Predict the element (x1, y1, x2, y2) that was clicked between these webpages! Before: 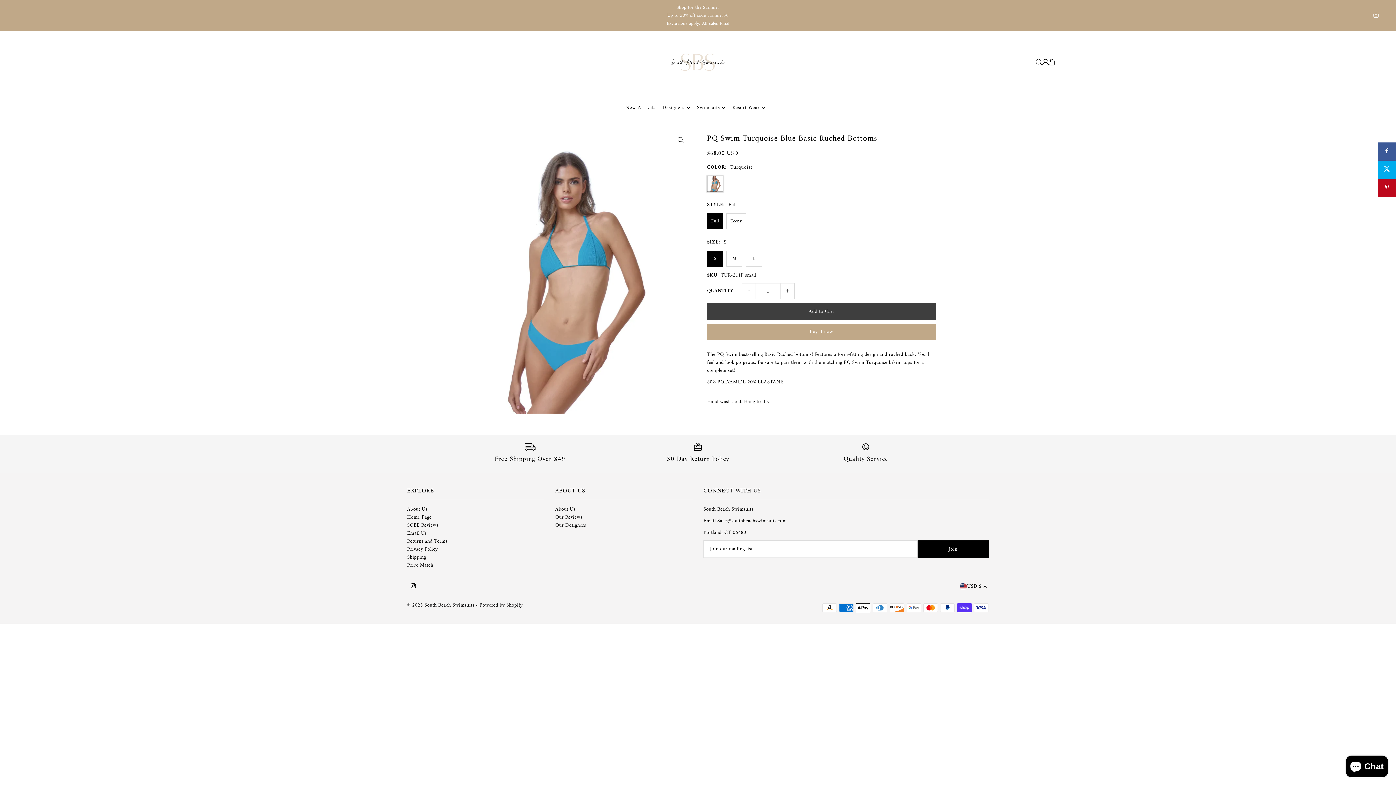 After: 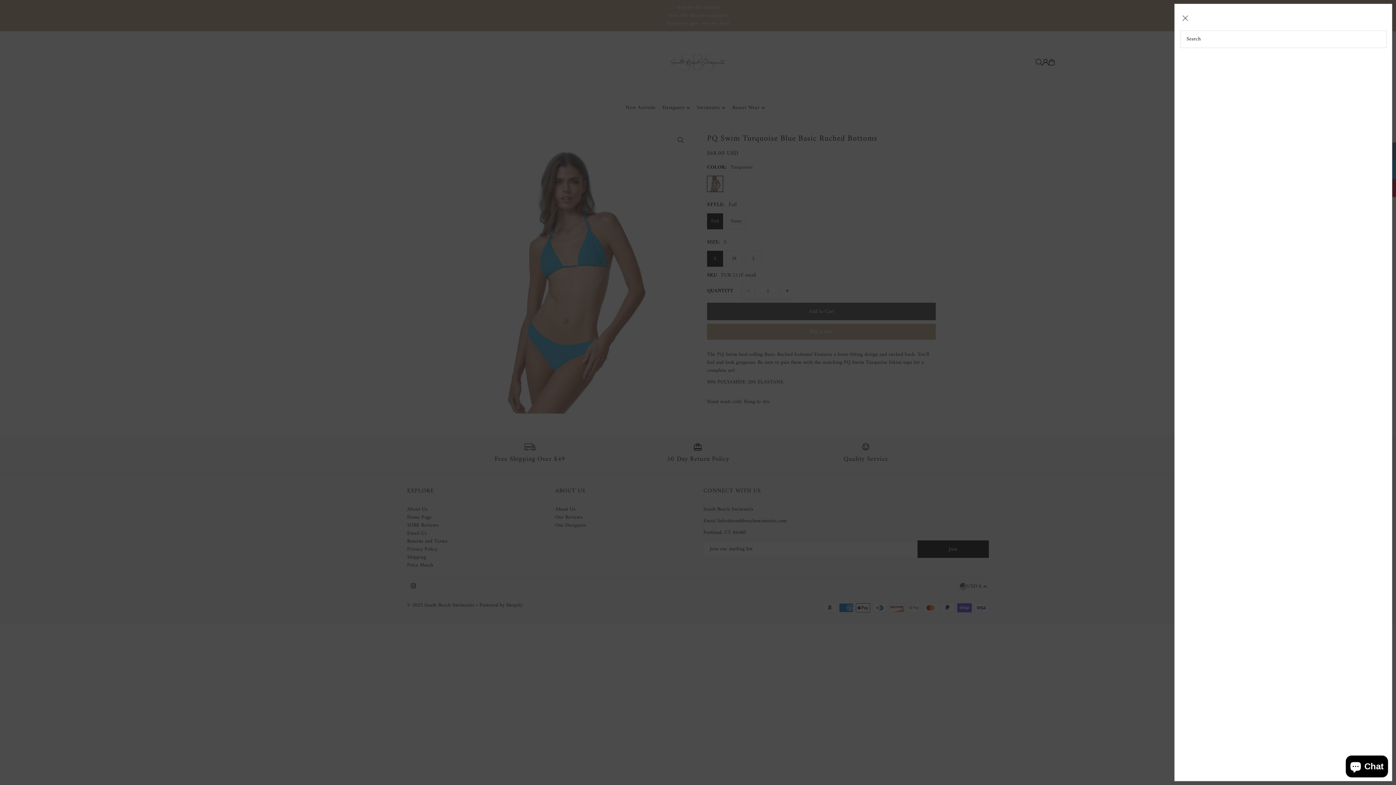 Action: label: Open Search bbox: (1036, 58, 1042, 65)